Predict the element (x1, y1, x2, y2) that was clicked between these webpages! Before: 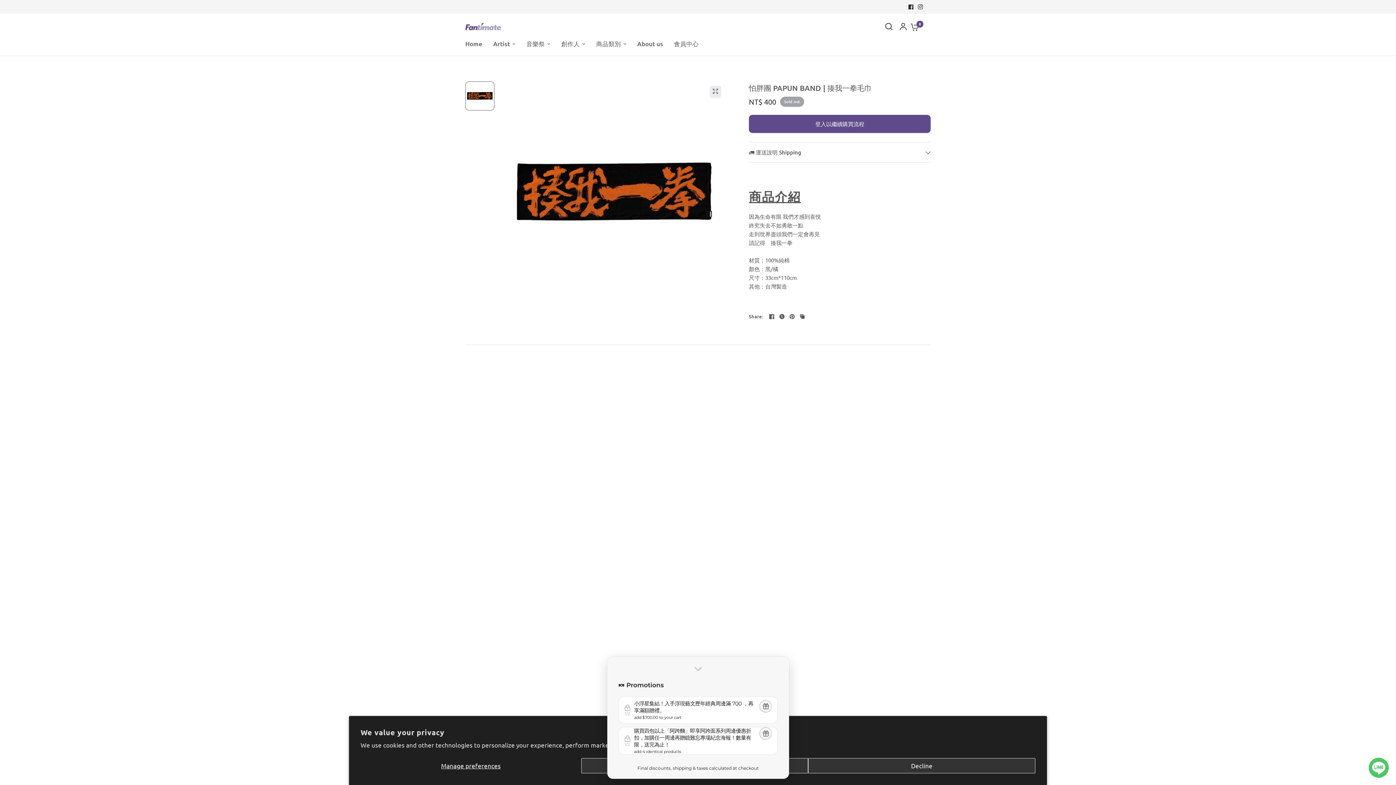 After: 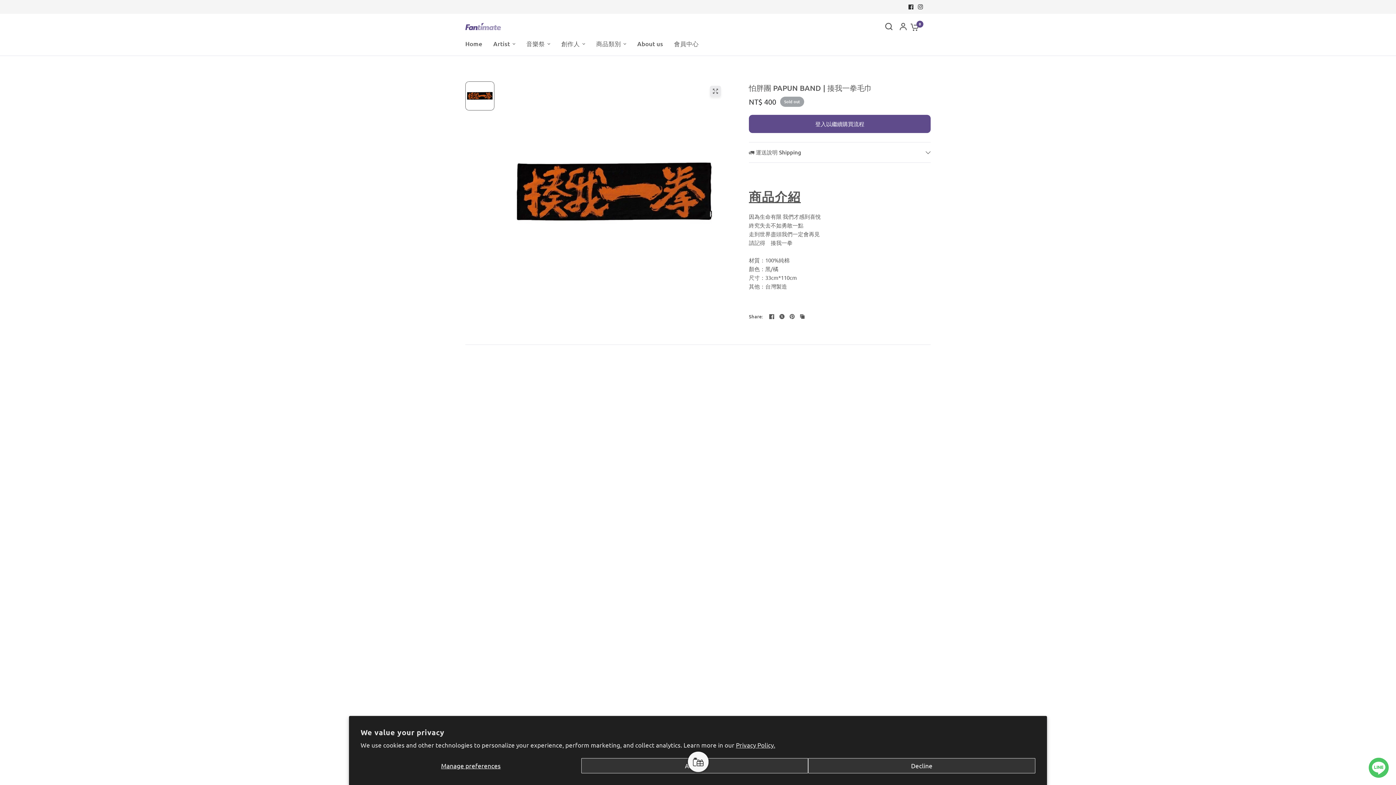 Action: bbox: (787, 312, 796, 321)